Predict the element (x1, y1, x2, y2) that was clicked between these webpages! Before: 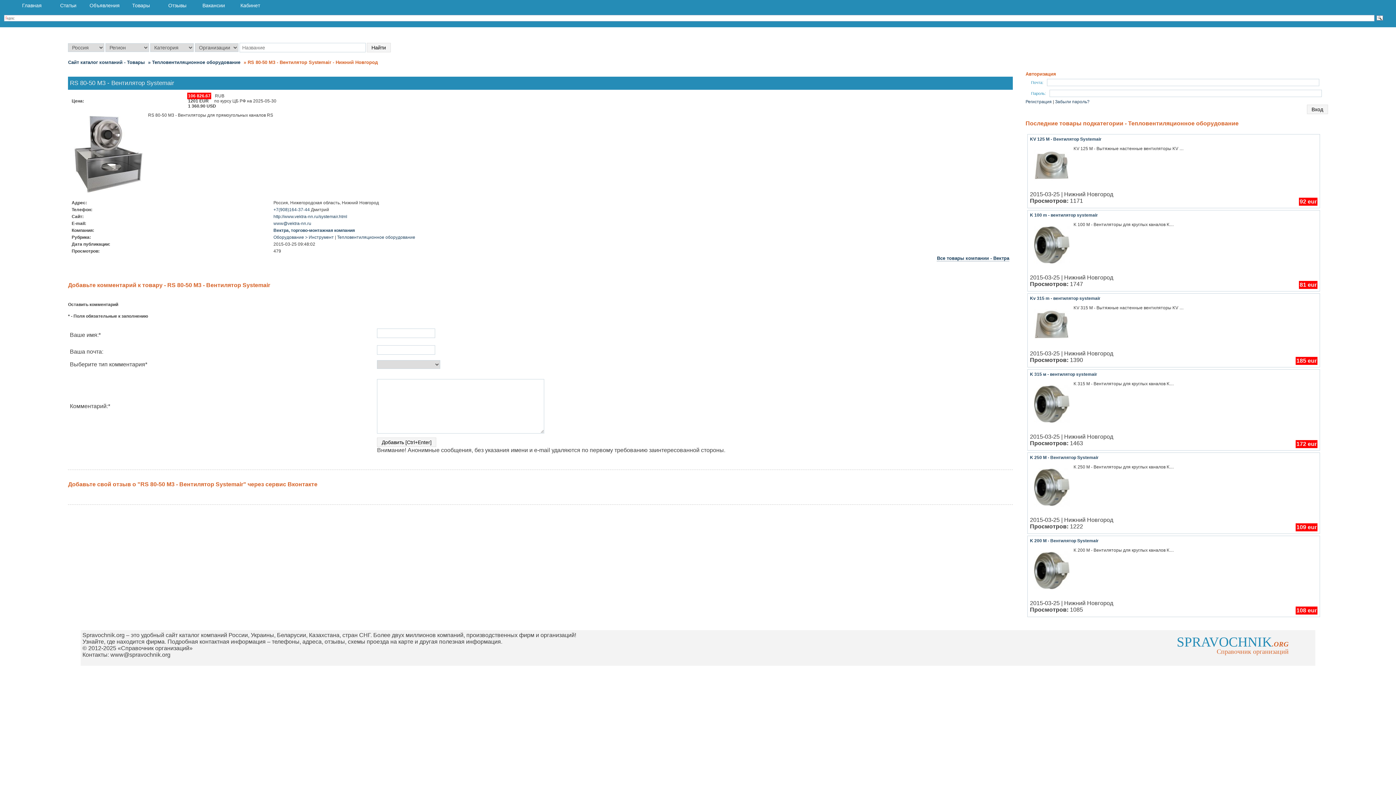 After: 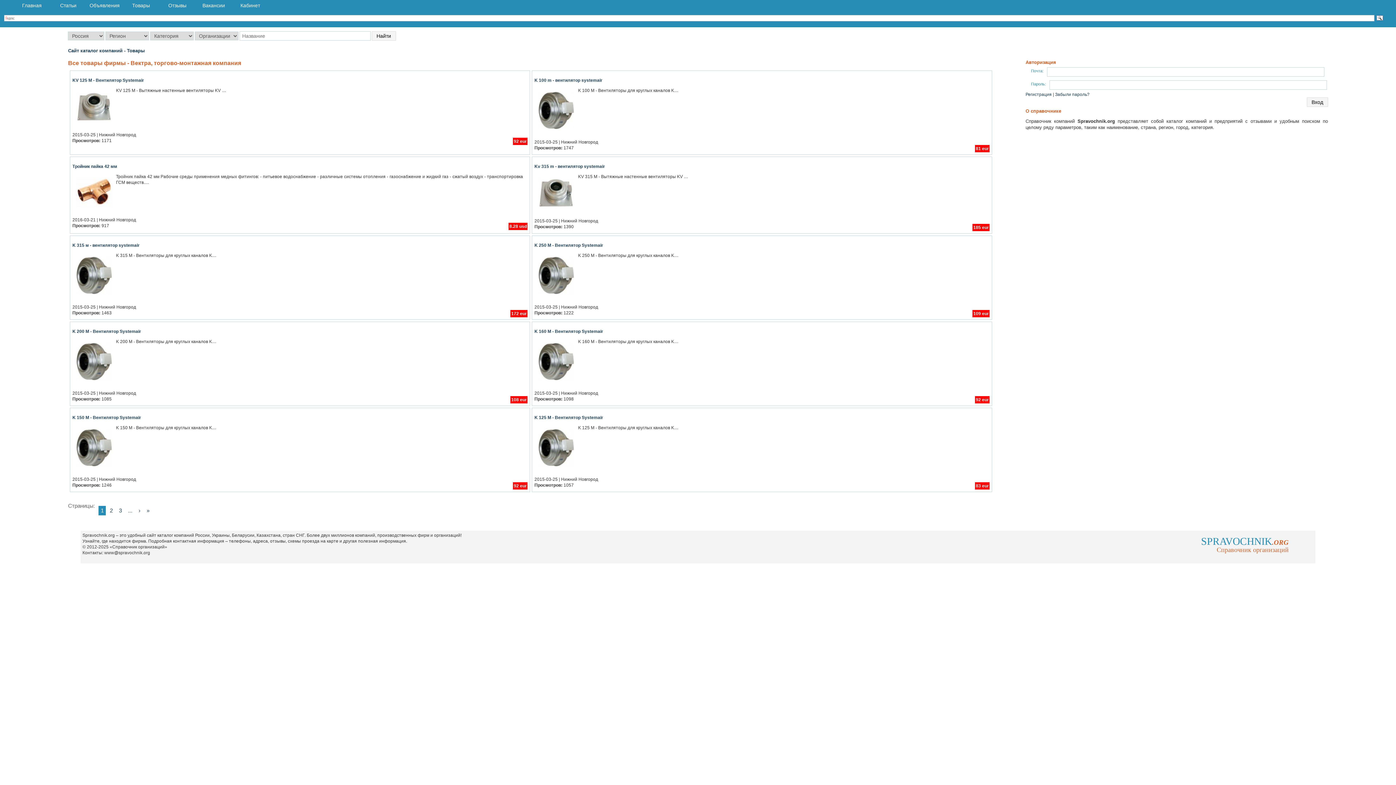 Action: label: Все товары компании - Вектра bbox: (937, 255, 1009, 261)